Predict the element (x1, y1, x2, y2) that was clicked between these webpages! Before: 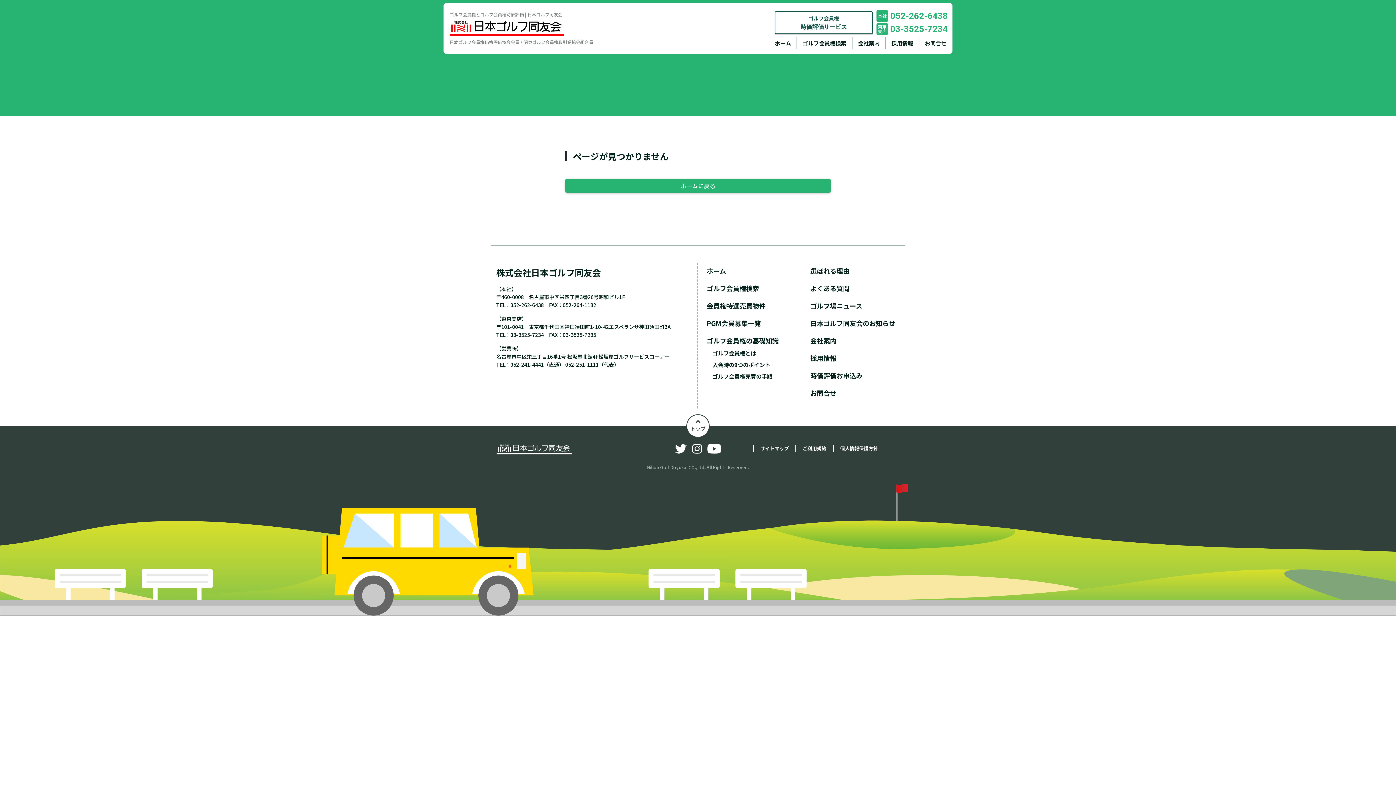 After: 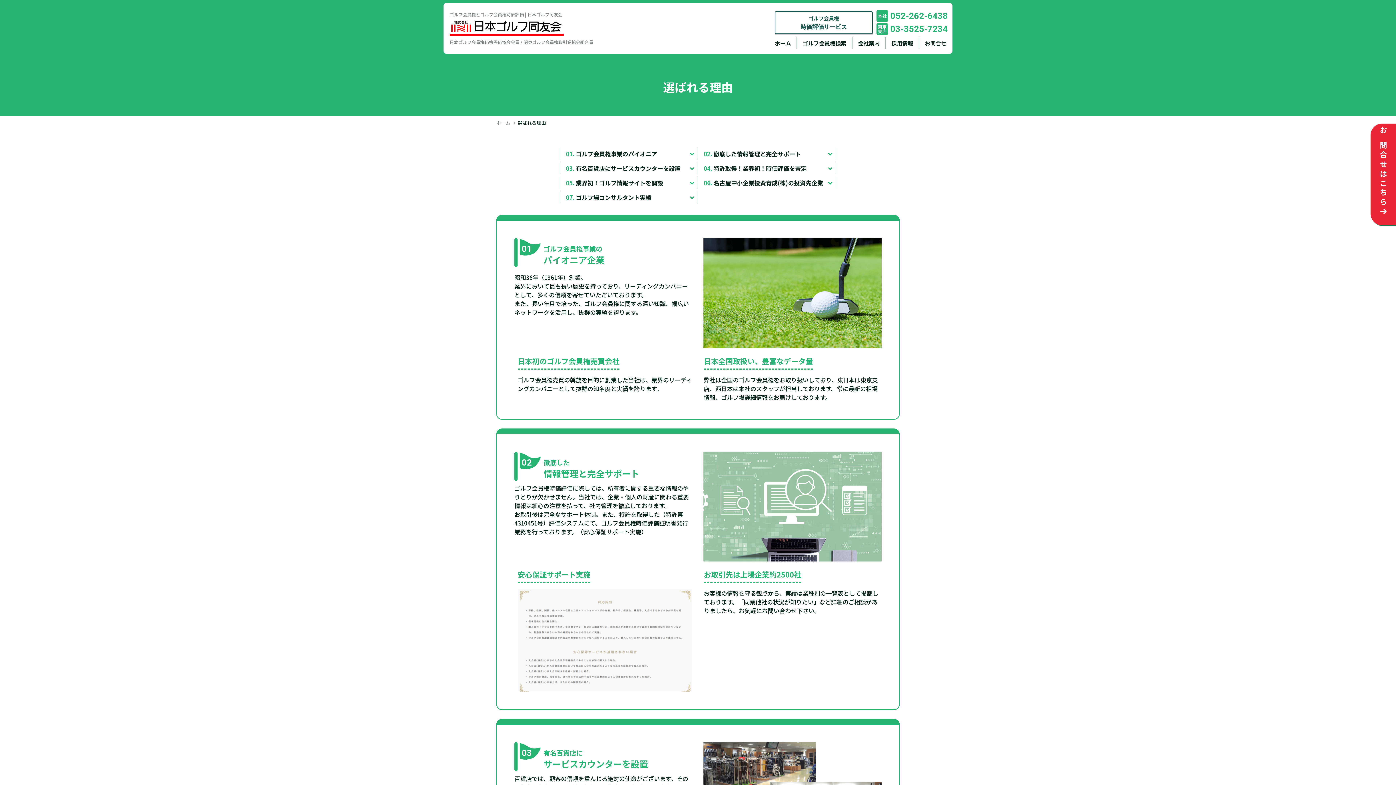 Action: bbox: (810, 266, 849, 275) label: 選ばれる理由